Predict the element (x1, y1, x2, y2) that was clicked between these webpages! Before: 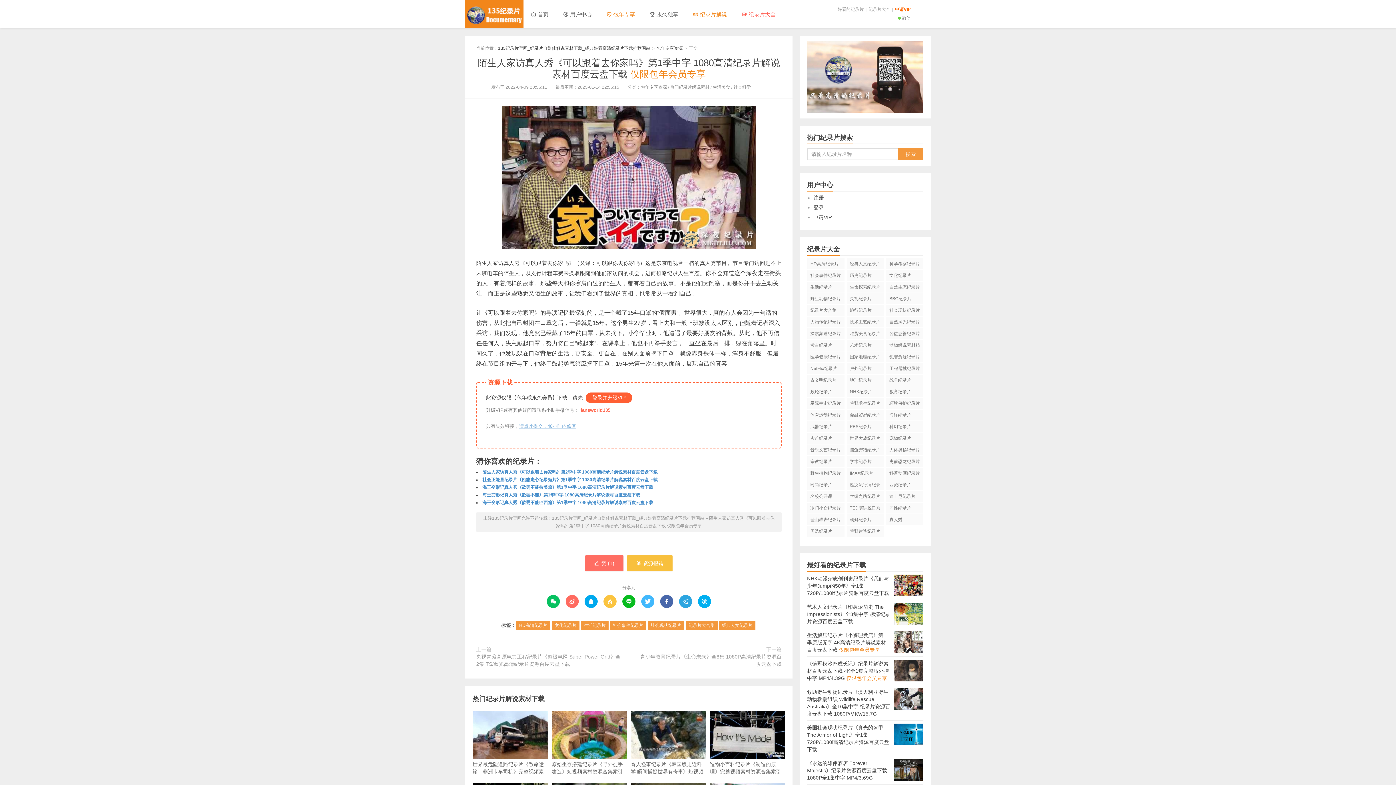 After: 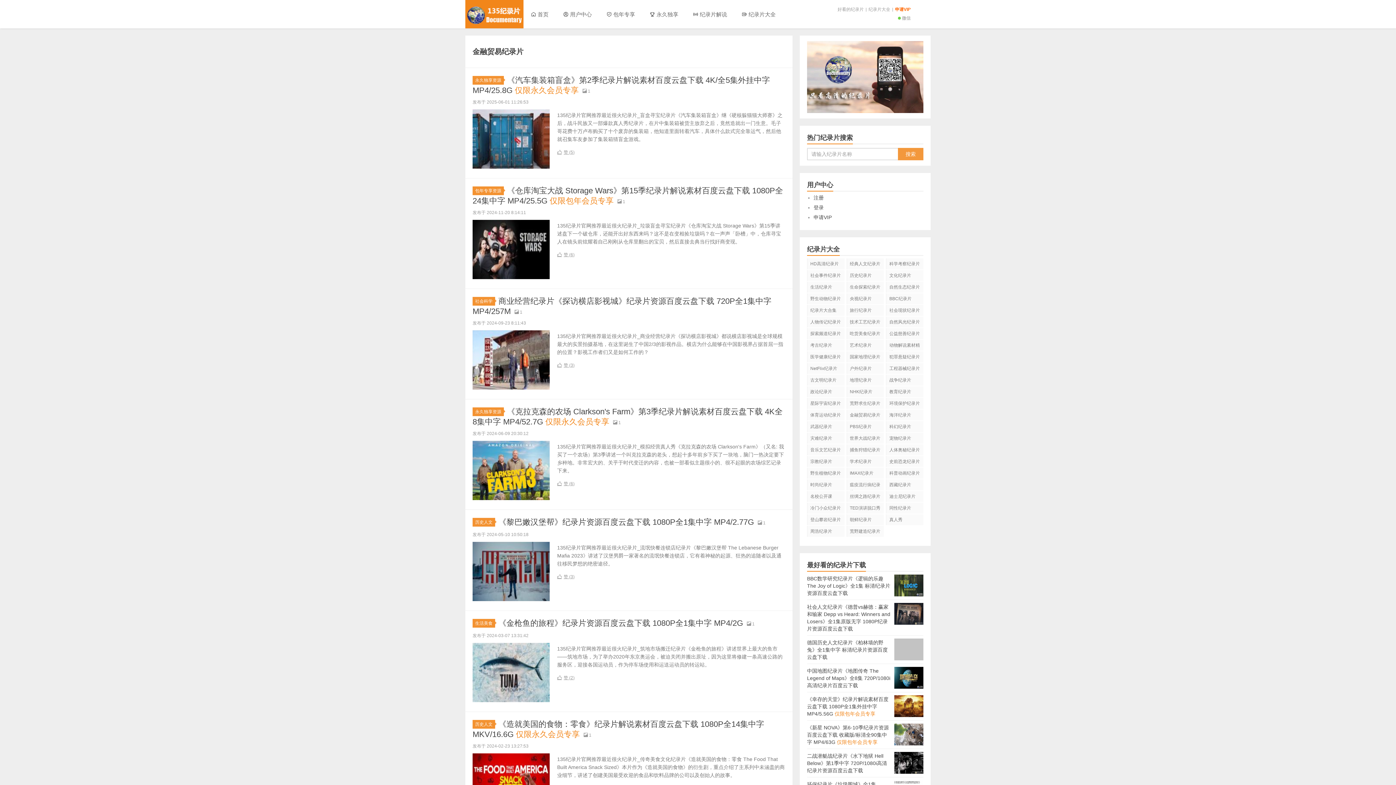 Action: label: 金融贸易纪录片 bbox: (846, 409, 884, 420)